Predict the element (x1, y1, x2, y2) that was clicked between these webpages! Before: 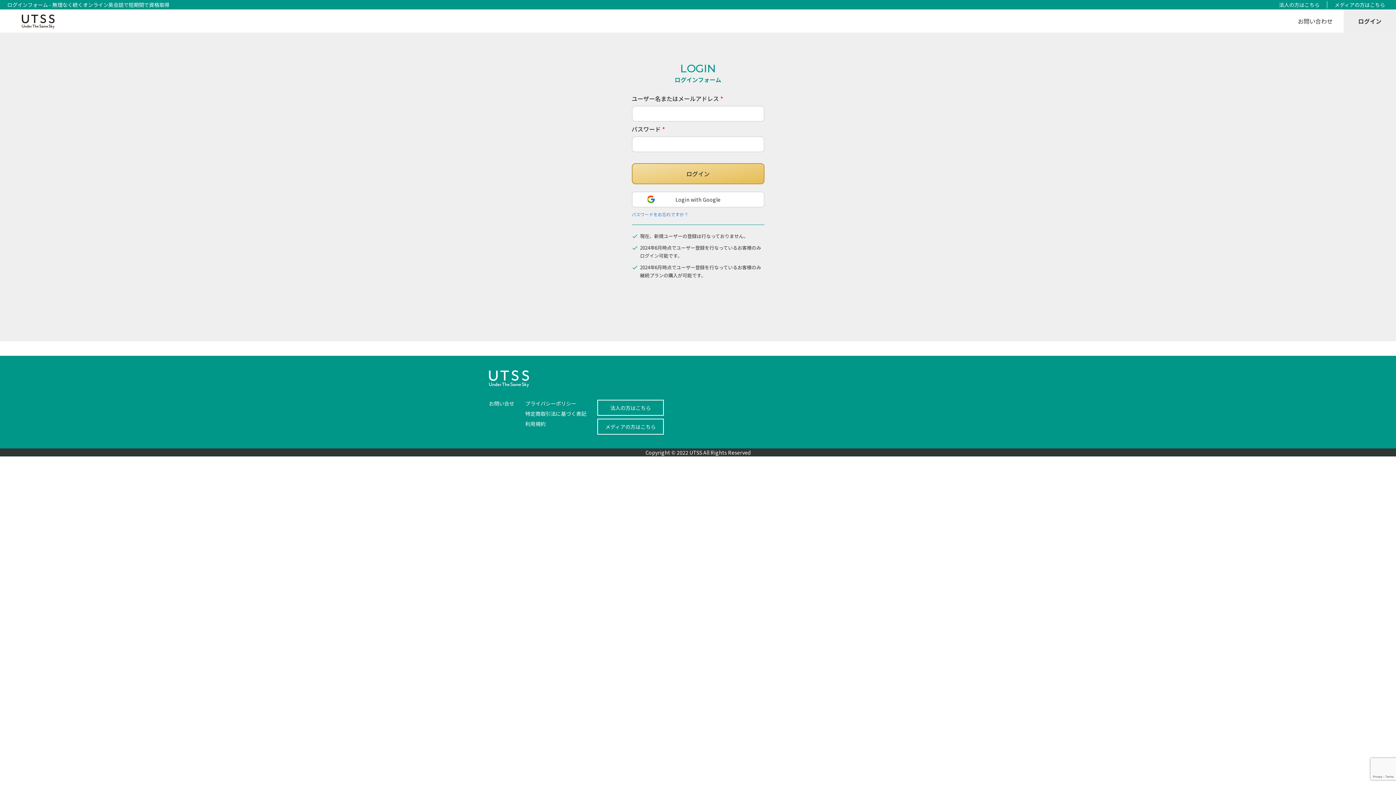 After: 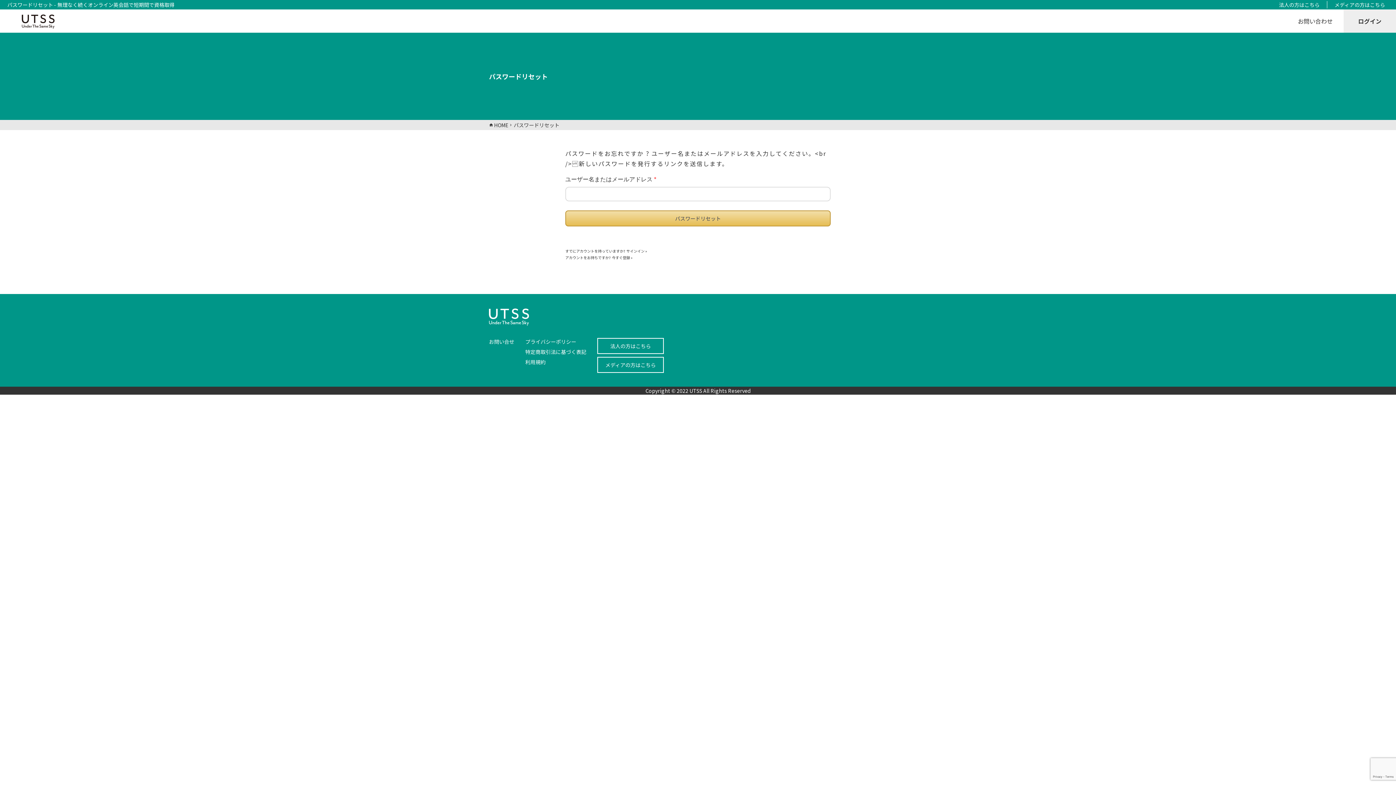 Action: label: パスワードをお忘れですか？ bbox: (631, 211, 764, 217)